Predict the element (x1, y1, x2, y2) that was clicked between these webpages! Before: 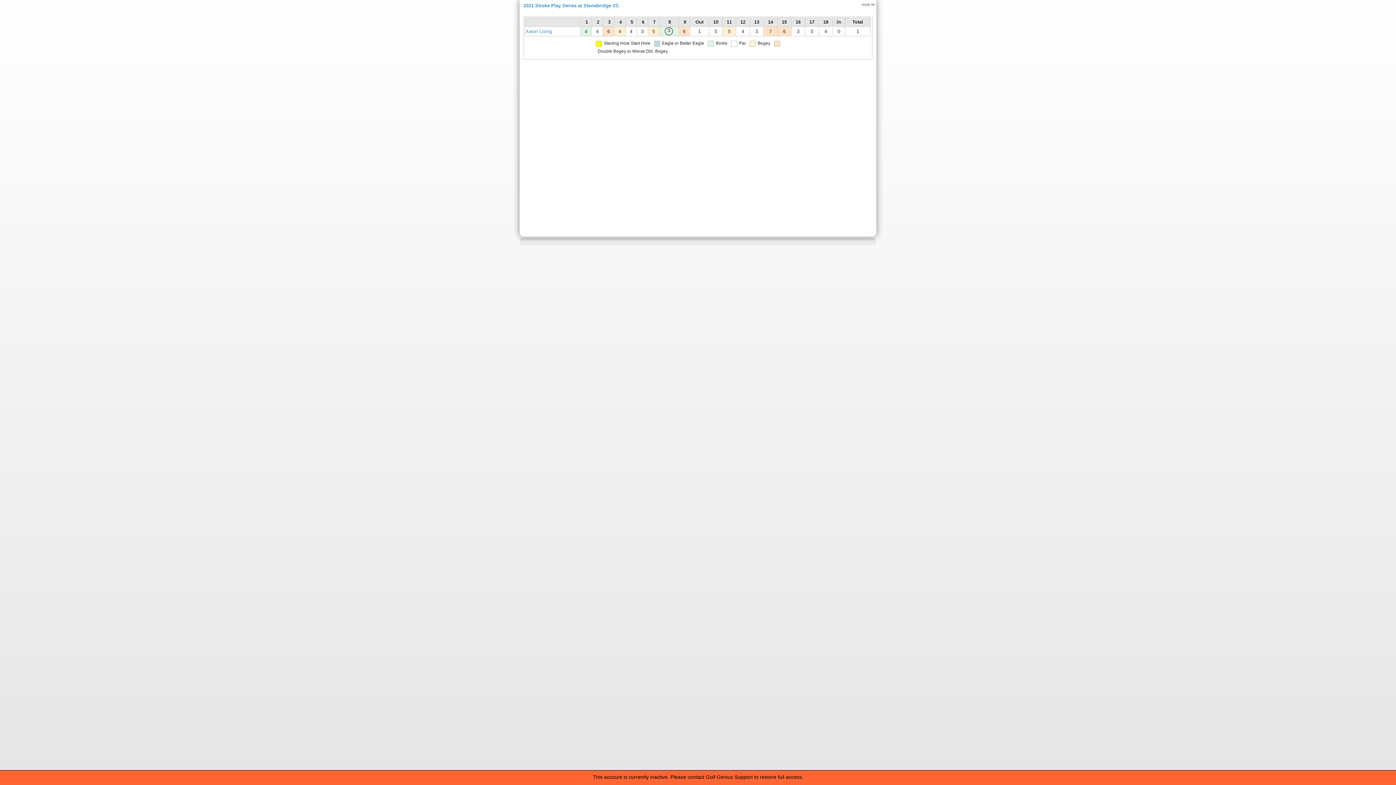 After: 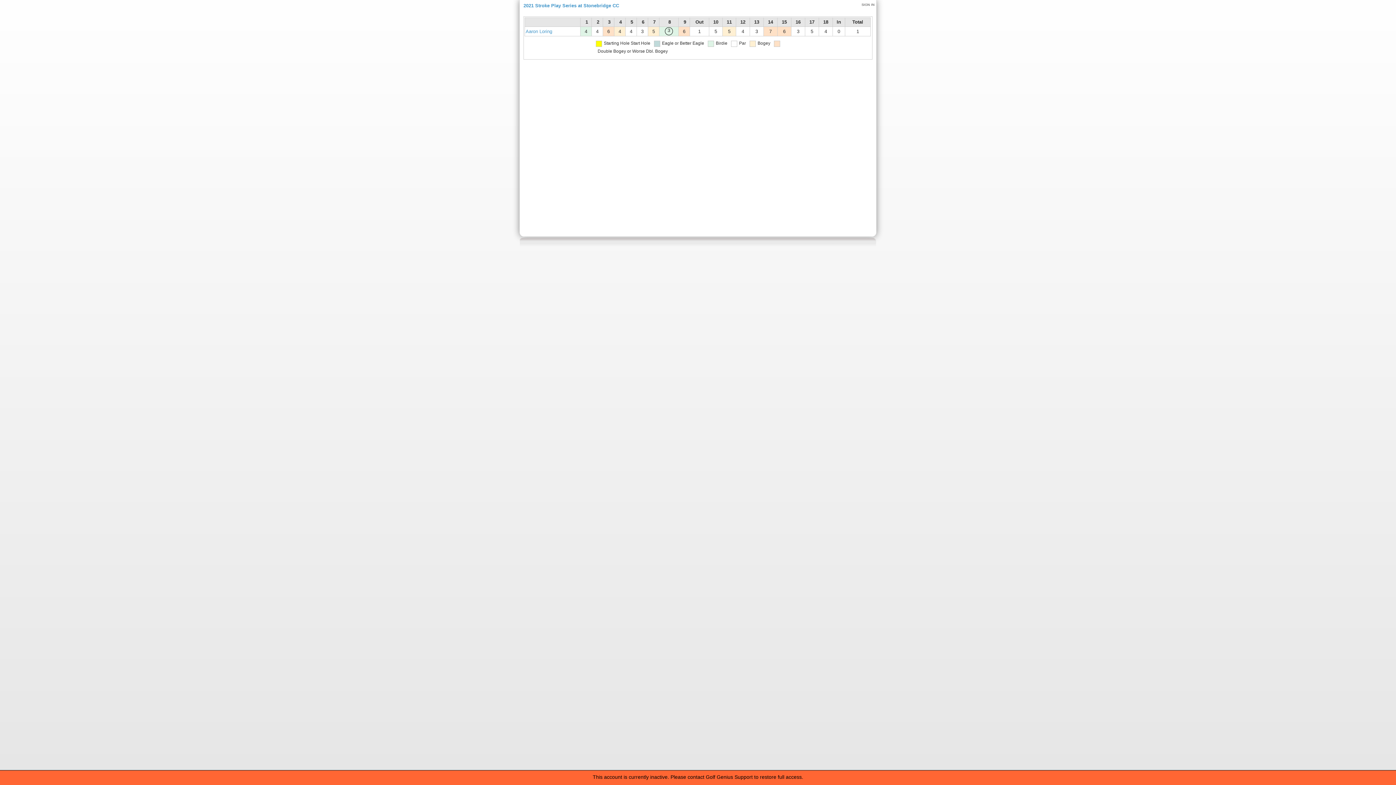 Action: label: Aaron Loring bbox: (525, 28, 552, 34)